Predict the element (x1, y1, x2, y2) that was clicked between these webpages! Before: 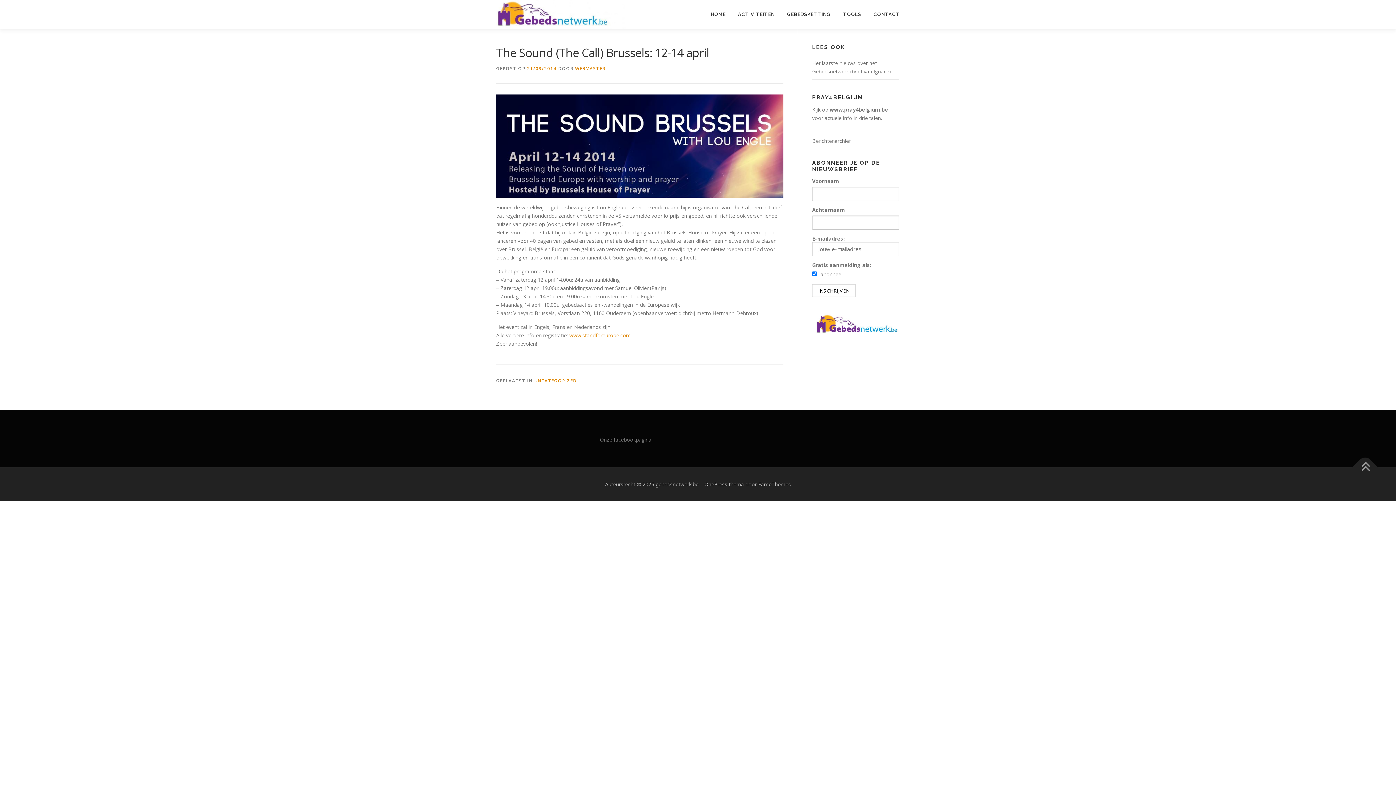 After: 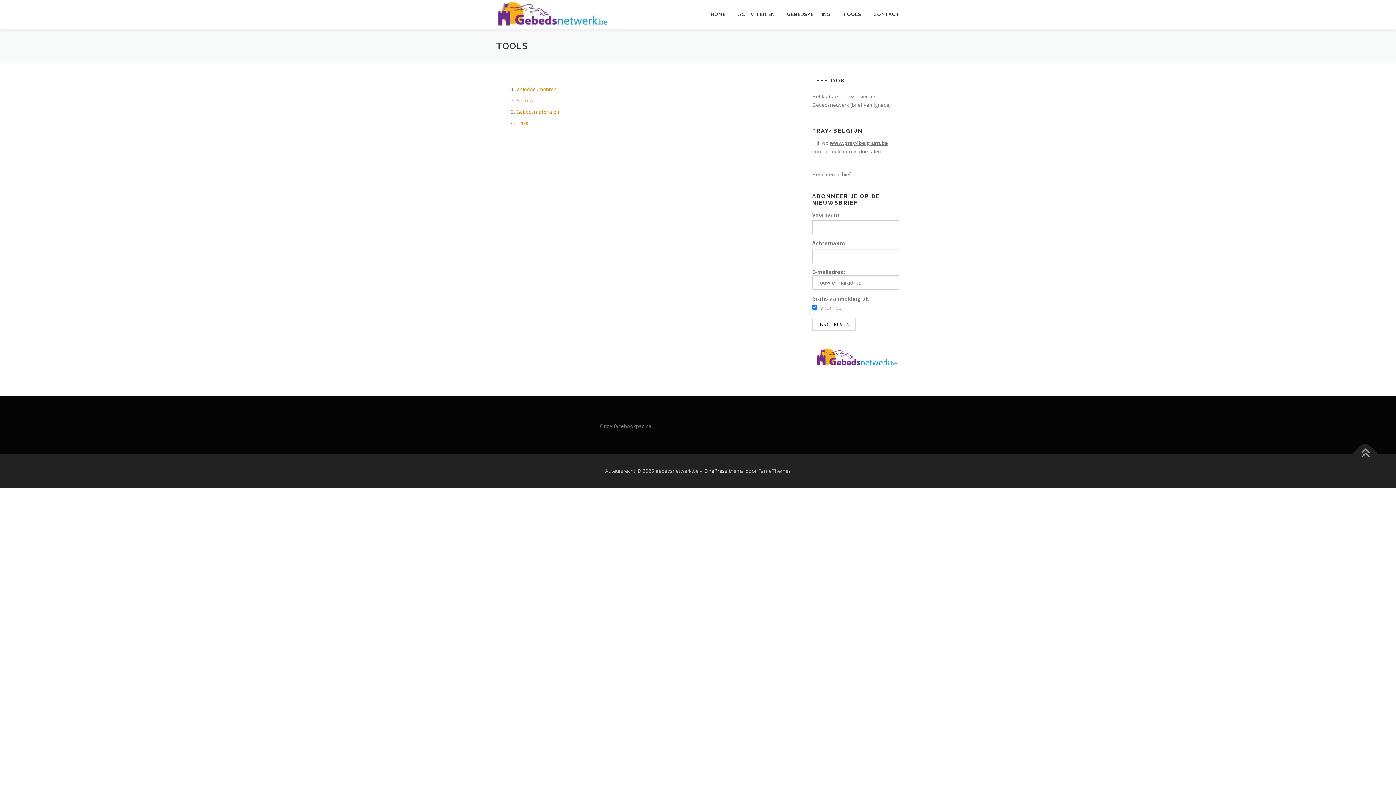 Action: bbox: (837, 0, 867, 29) label: TOOLS